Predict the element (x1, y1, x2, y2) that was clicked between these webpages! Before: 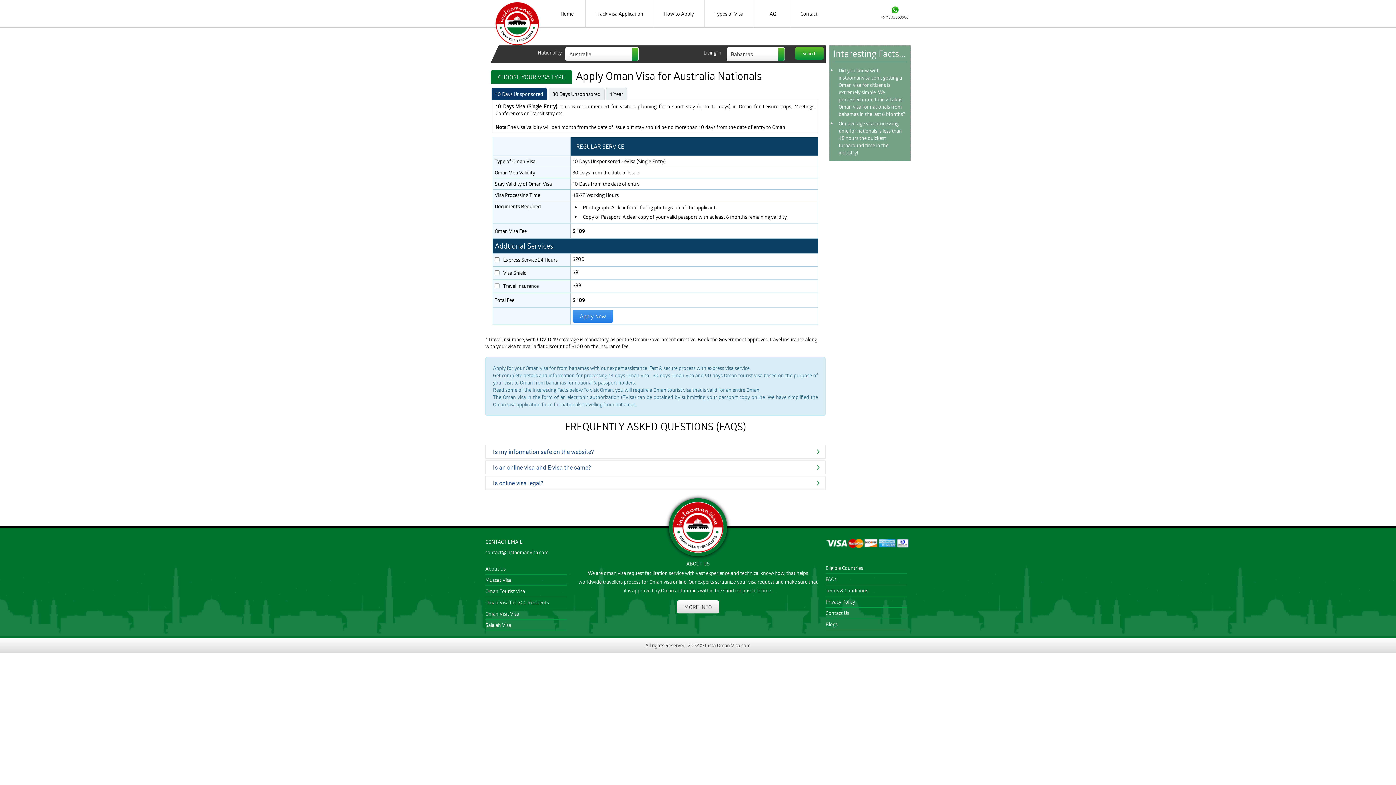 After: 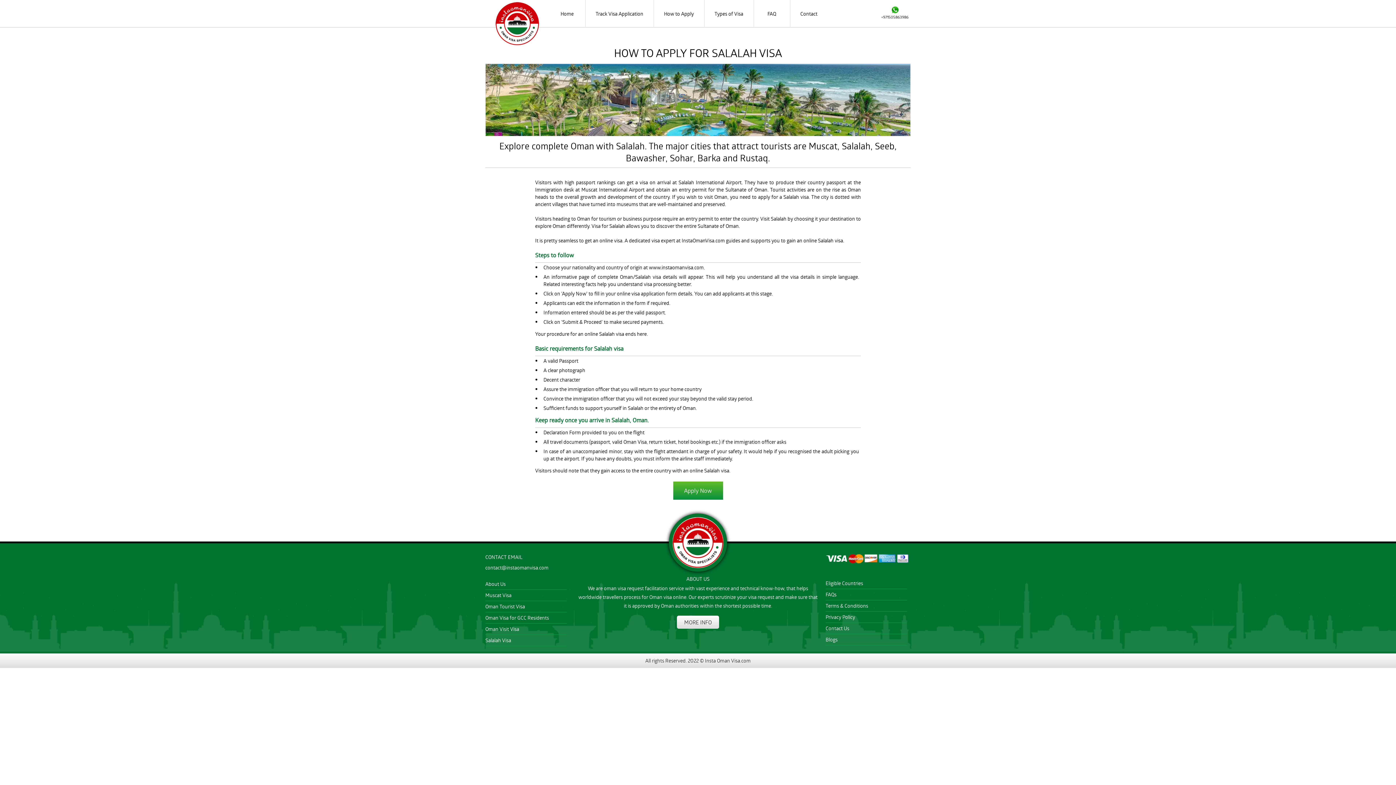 Action: bbox: (485, 620, 566, 631) label: Salalah Visa